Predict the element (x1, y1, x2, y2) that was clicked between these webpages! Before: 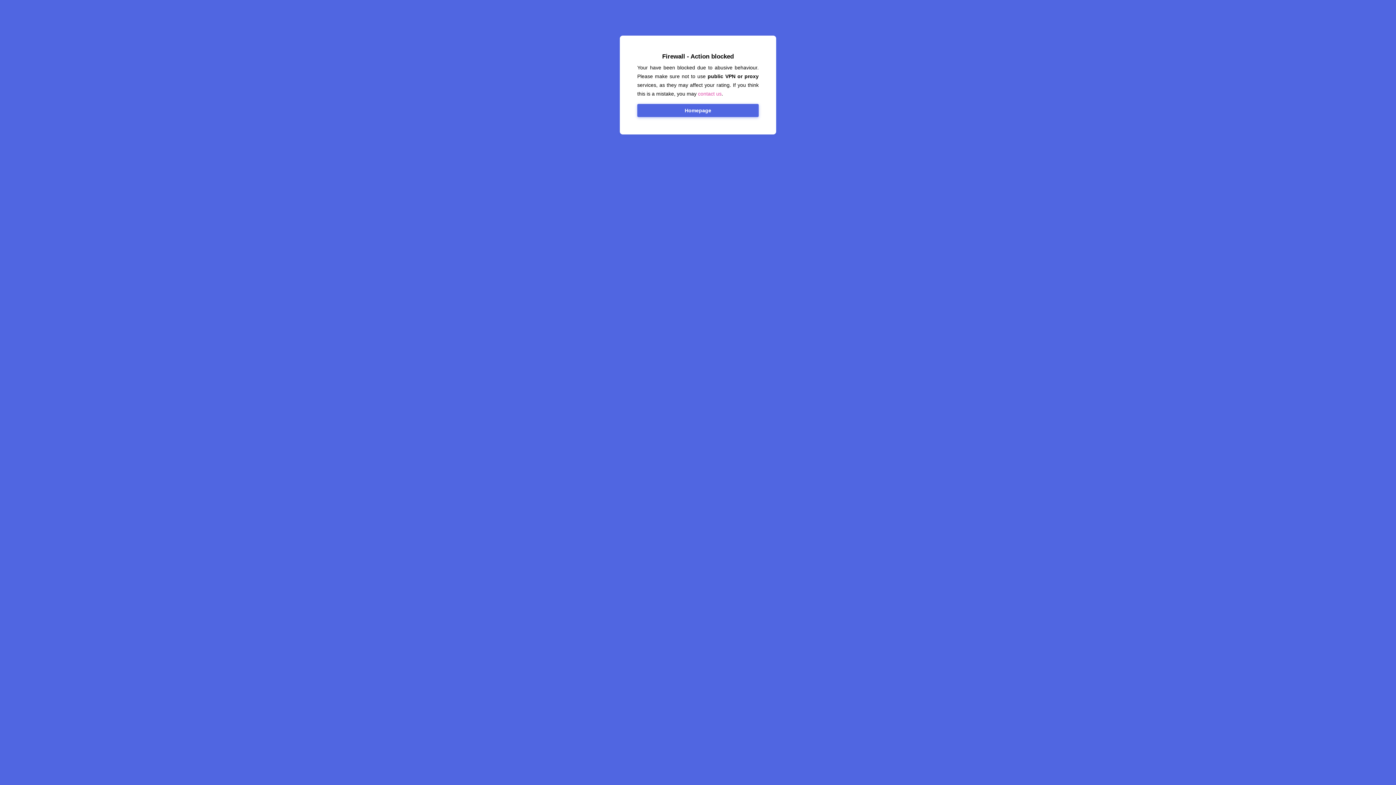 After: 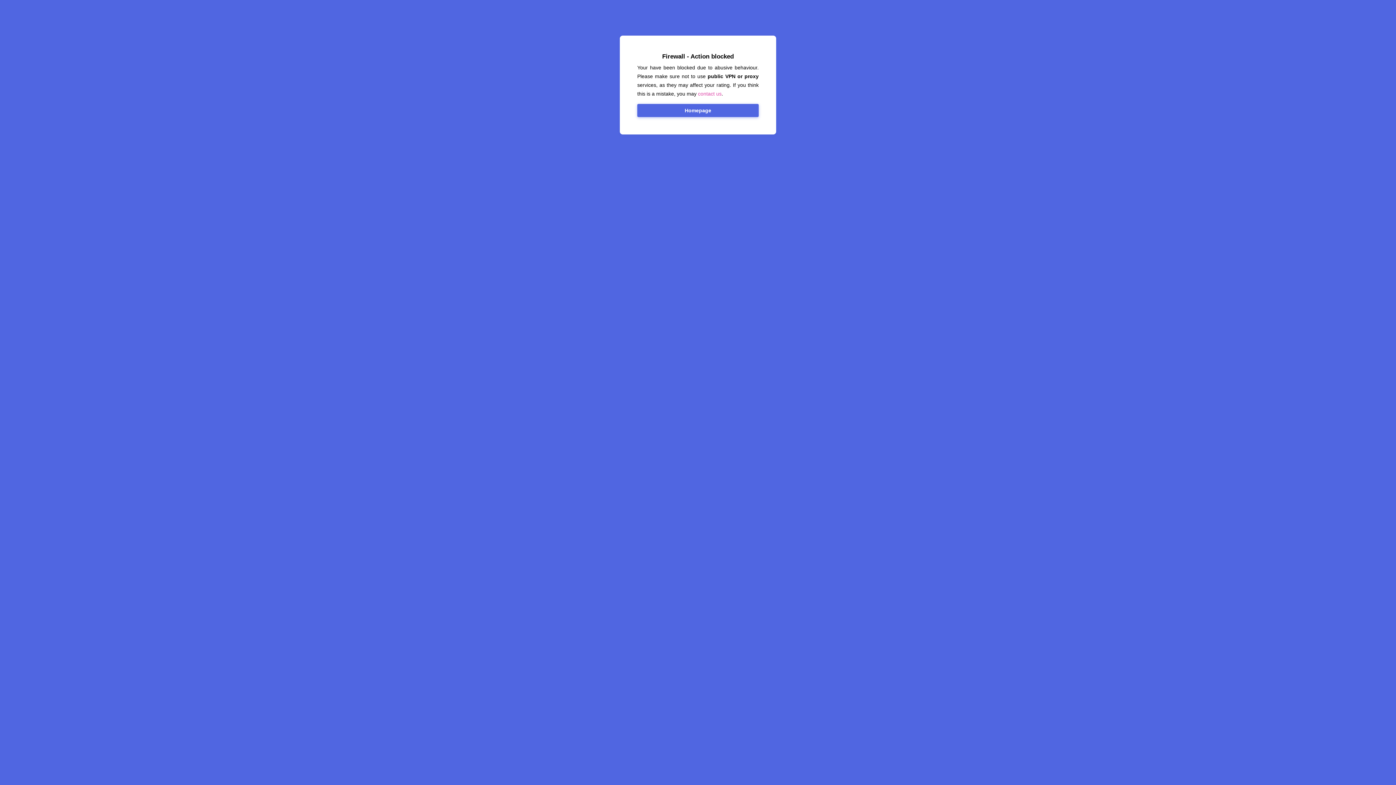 Action: label: Homepage bbox: (637, 104, 758, 117)